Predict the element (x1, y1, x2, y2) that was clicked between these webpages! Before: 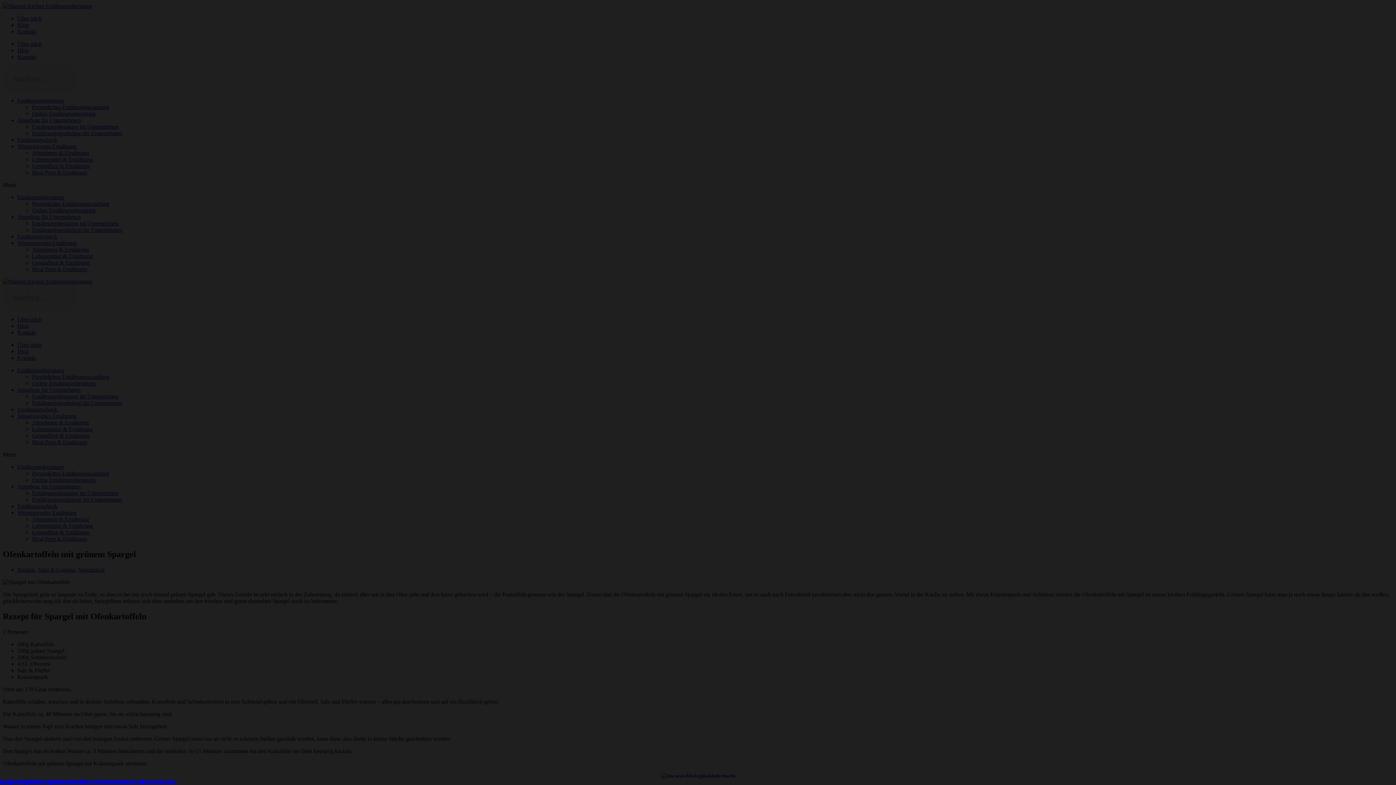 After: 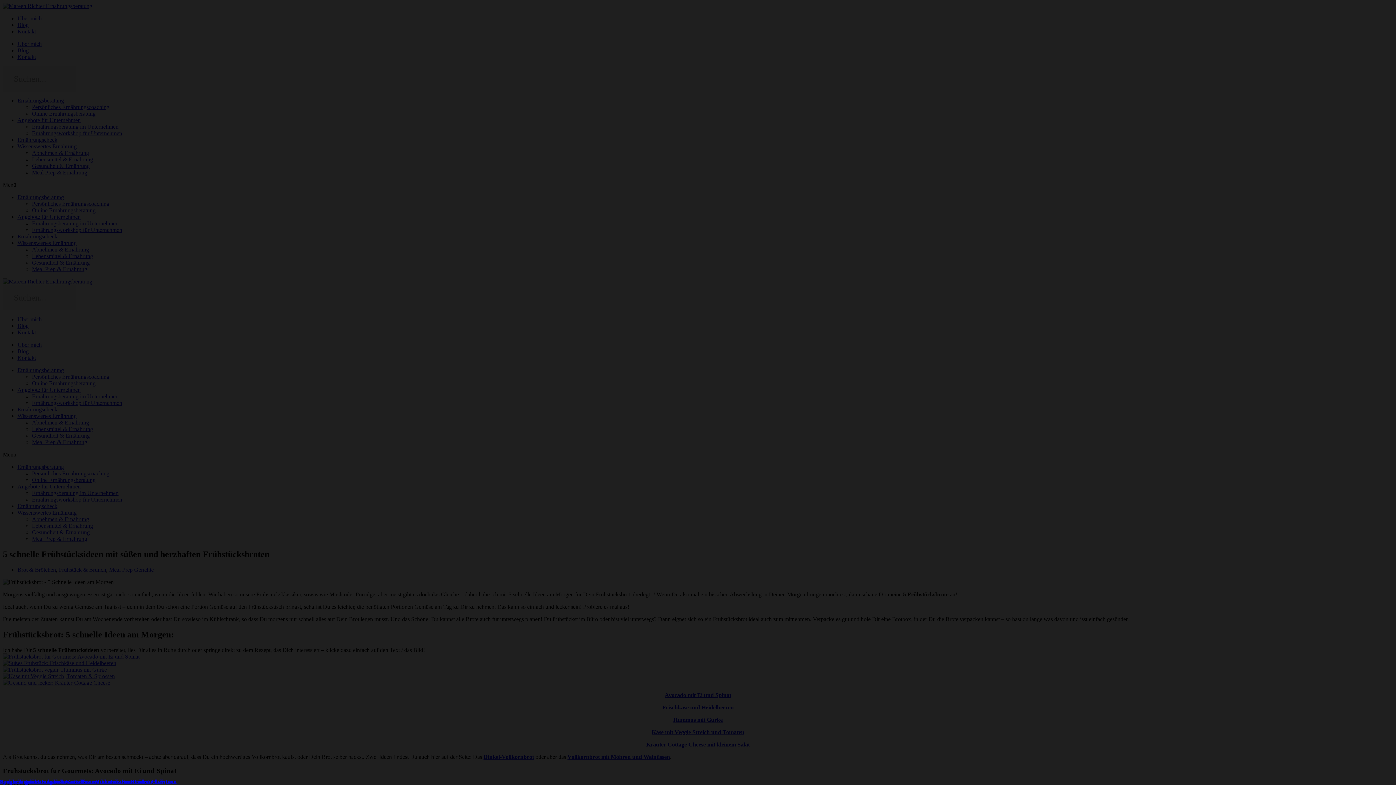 Action: label: 5 schnelle Frühstücksideen mit süßen und herzhaften Frühstücksbroten bbox: (0, 778, 1396, 785)